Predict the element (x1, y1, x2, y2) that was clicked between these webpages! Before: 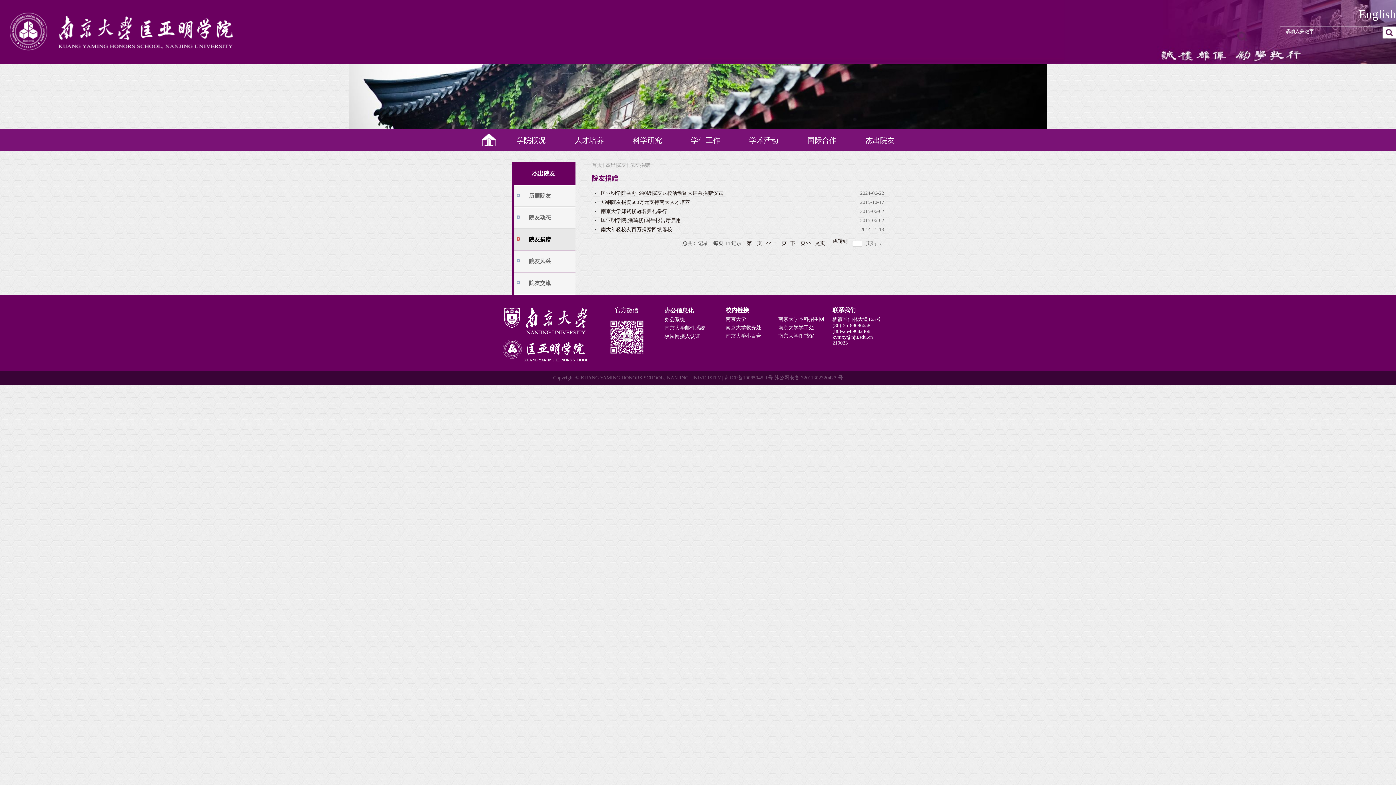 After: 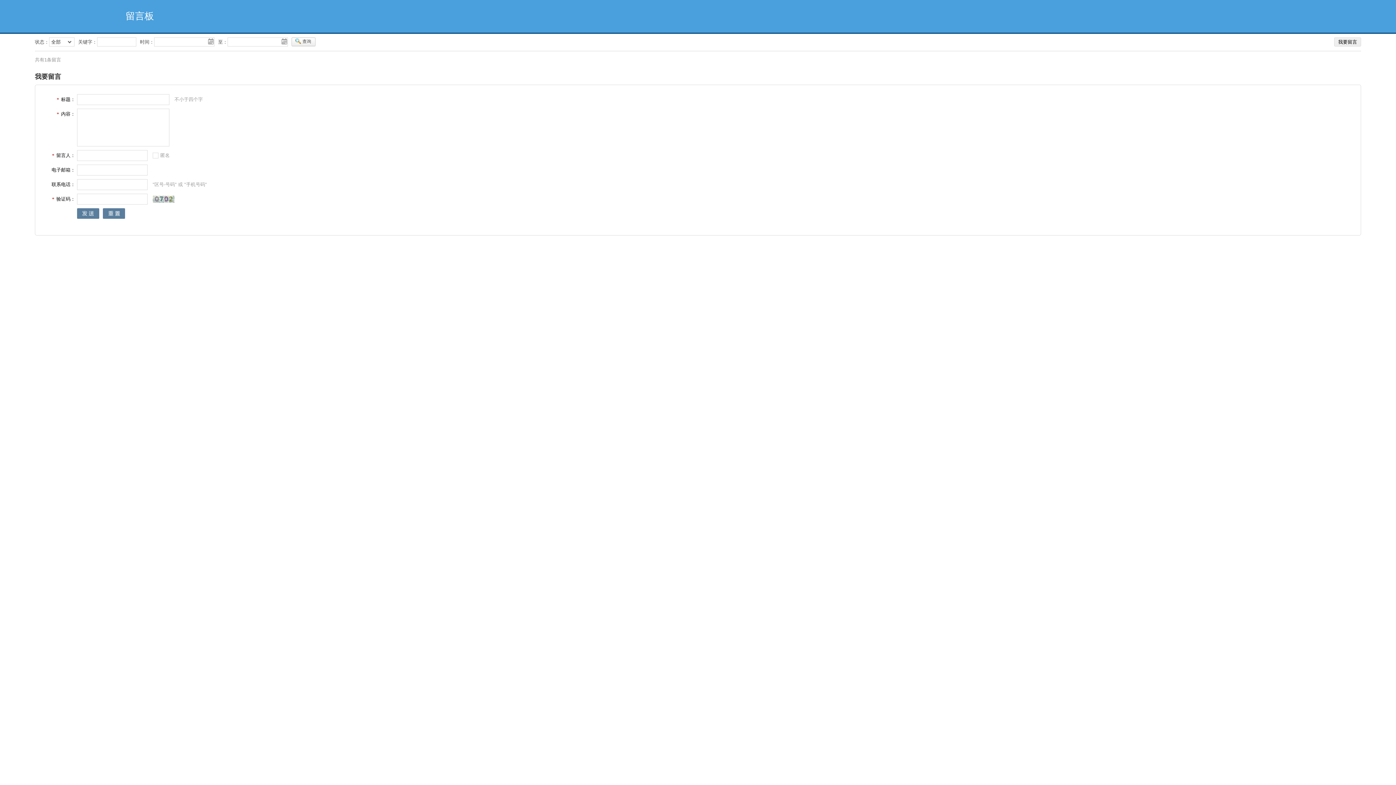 Action: label: 院友交流 bbox: (514, 272, 582, 294)